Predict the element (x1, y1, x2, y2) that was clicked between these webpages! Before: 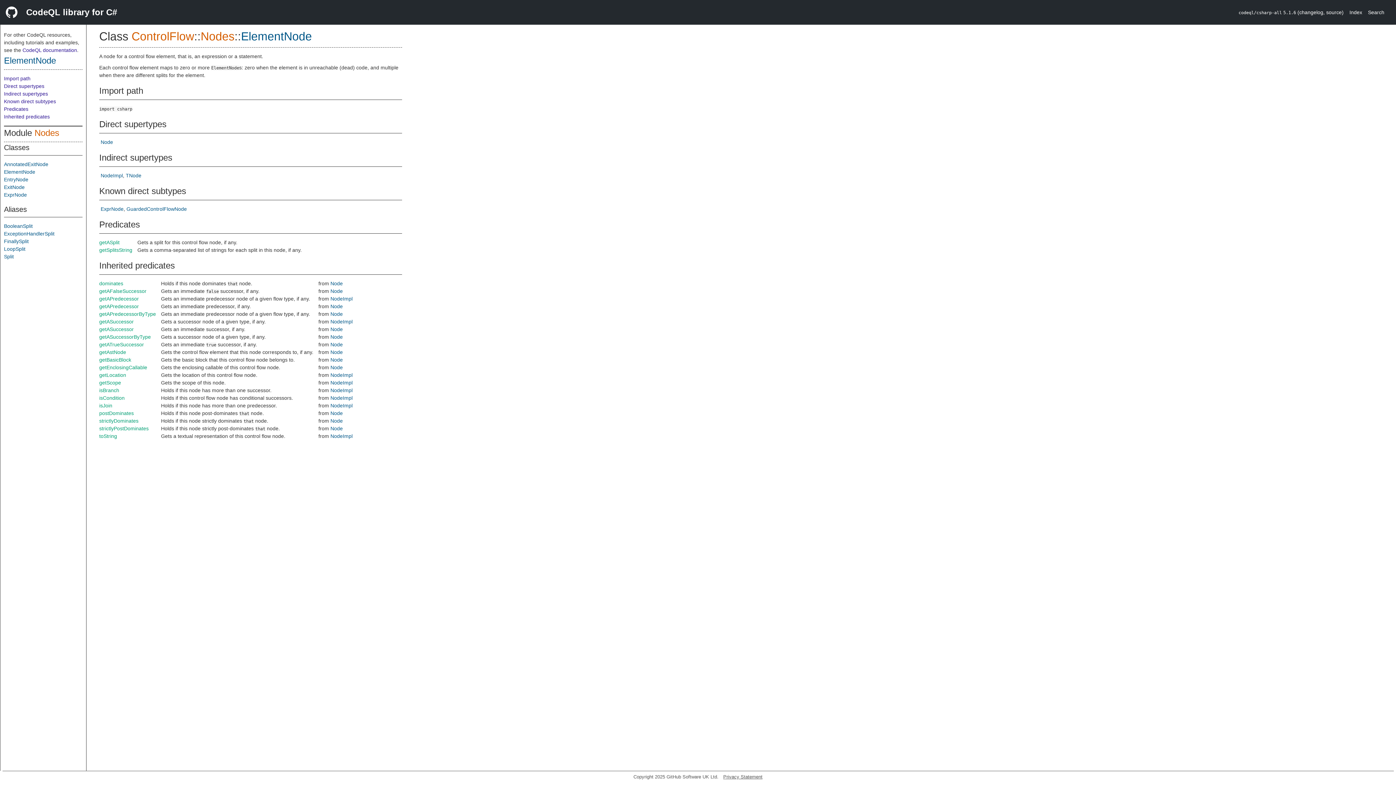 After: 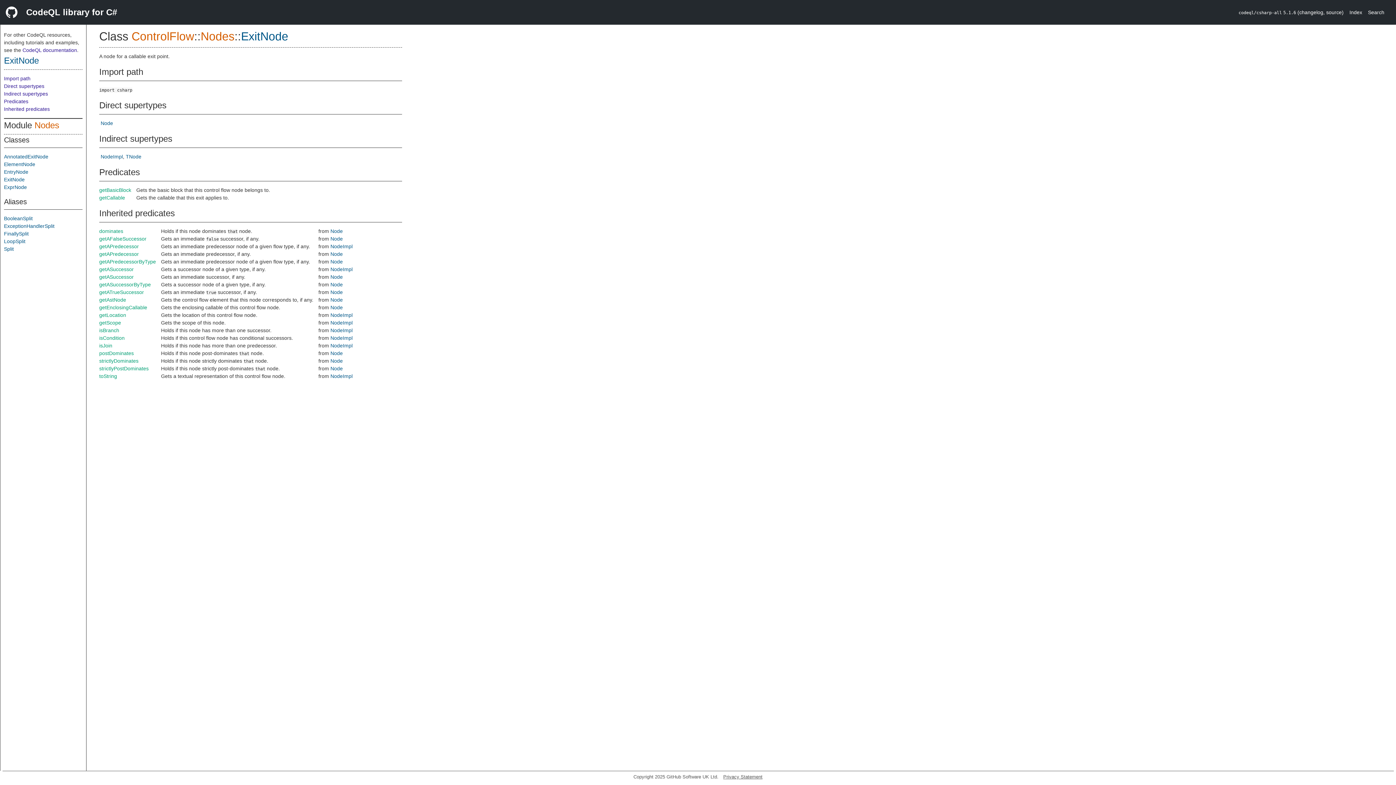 Action: label: ExitNode bbox: (4, 184, 24, 190)